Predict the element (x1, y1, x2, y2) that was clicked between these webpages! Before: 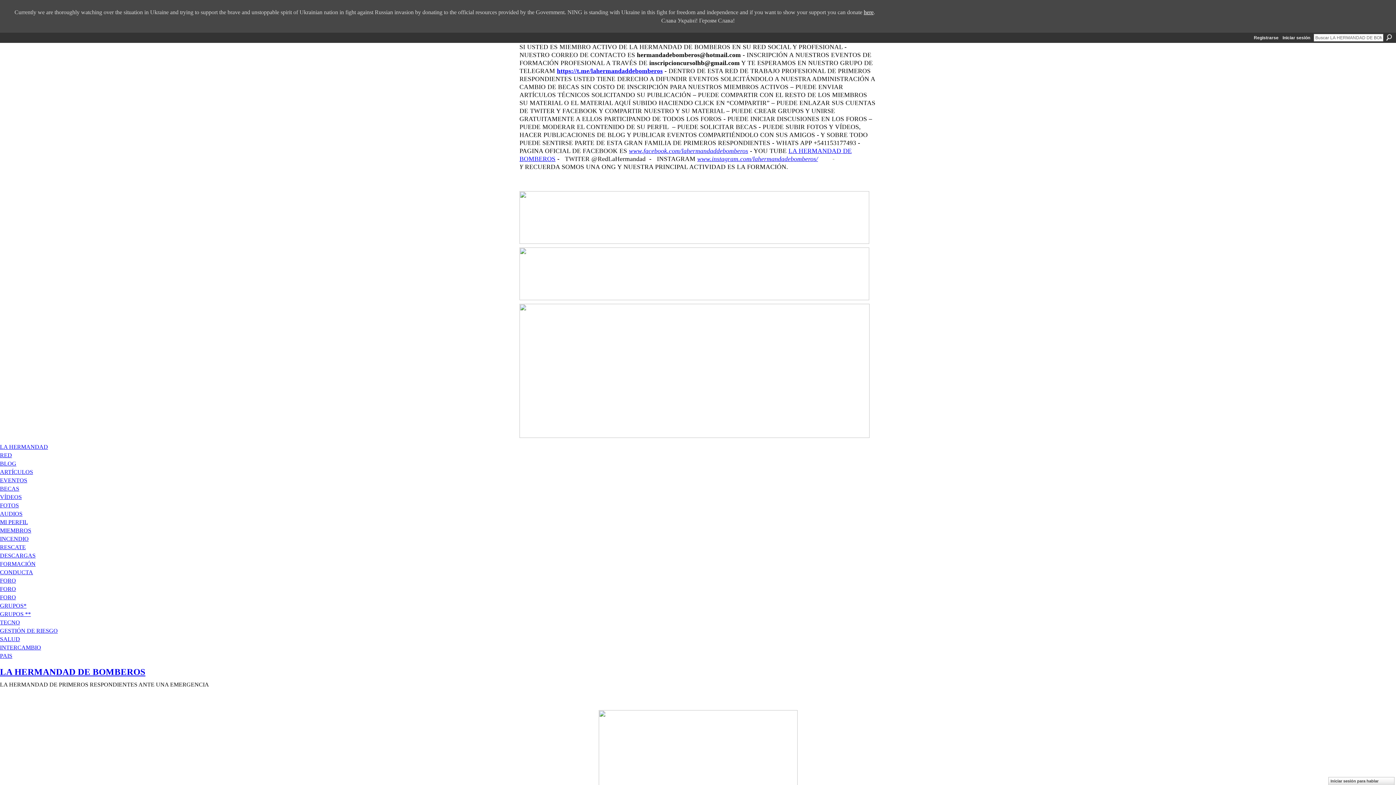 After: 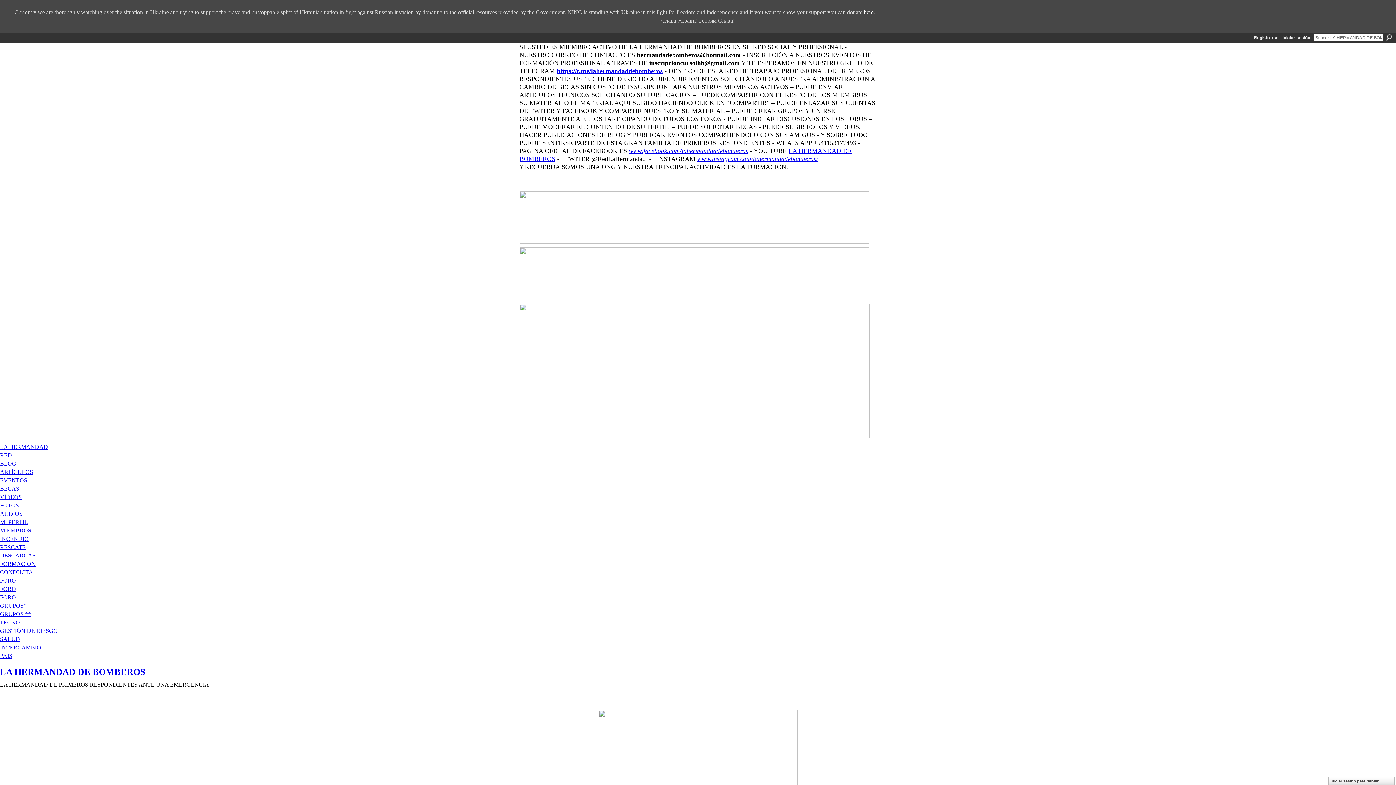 Action: label: GESTIÓN DE RIESGO bbox: (0, 627, 1396, 635)